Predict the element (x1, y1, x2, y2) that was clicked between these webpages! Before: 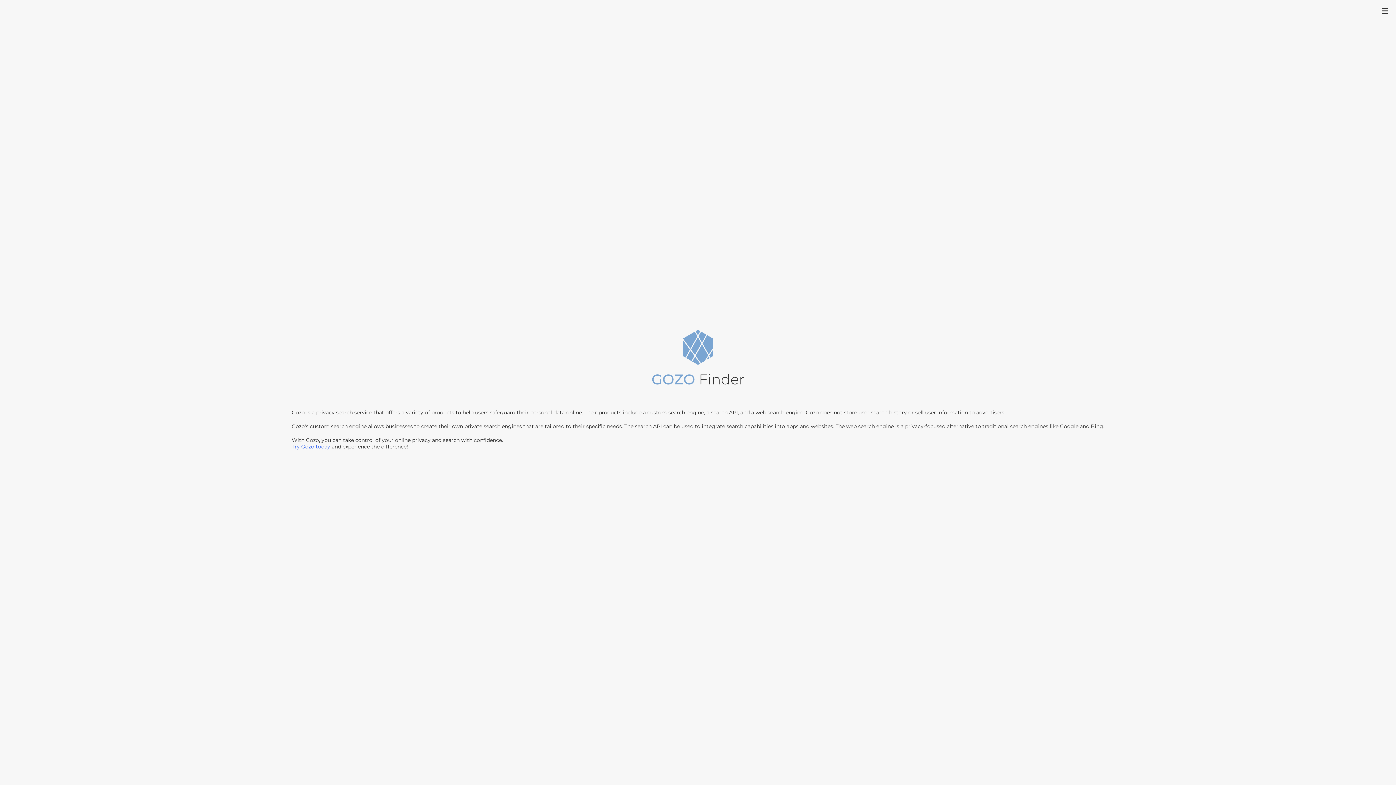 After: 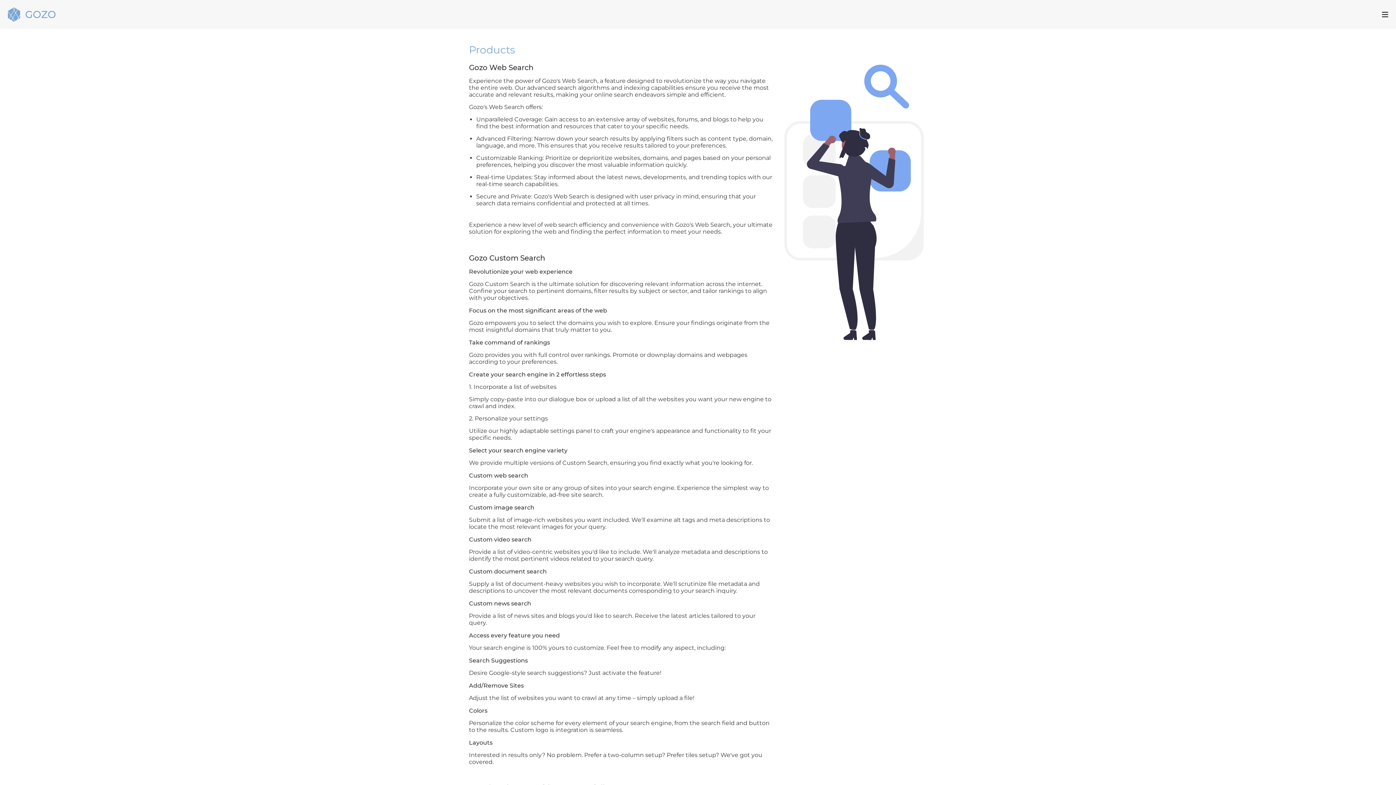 Action: bbox: (291, 443, 330, 450) label: Try Gozo today